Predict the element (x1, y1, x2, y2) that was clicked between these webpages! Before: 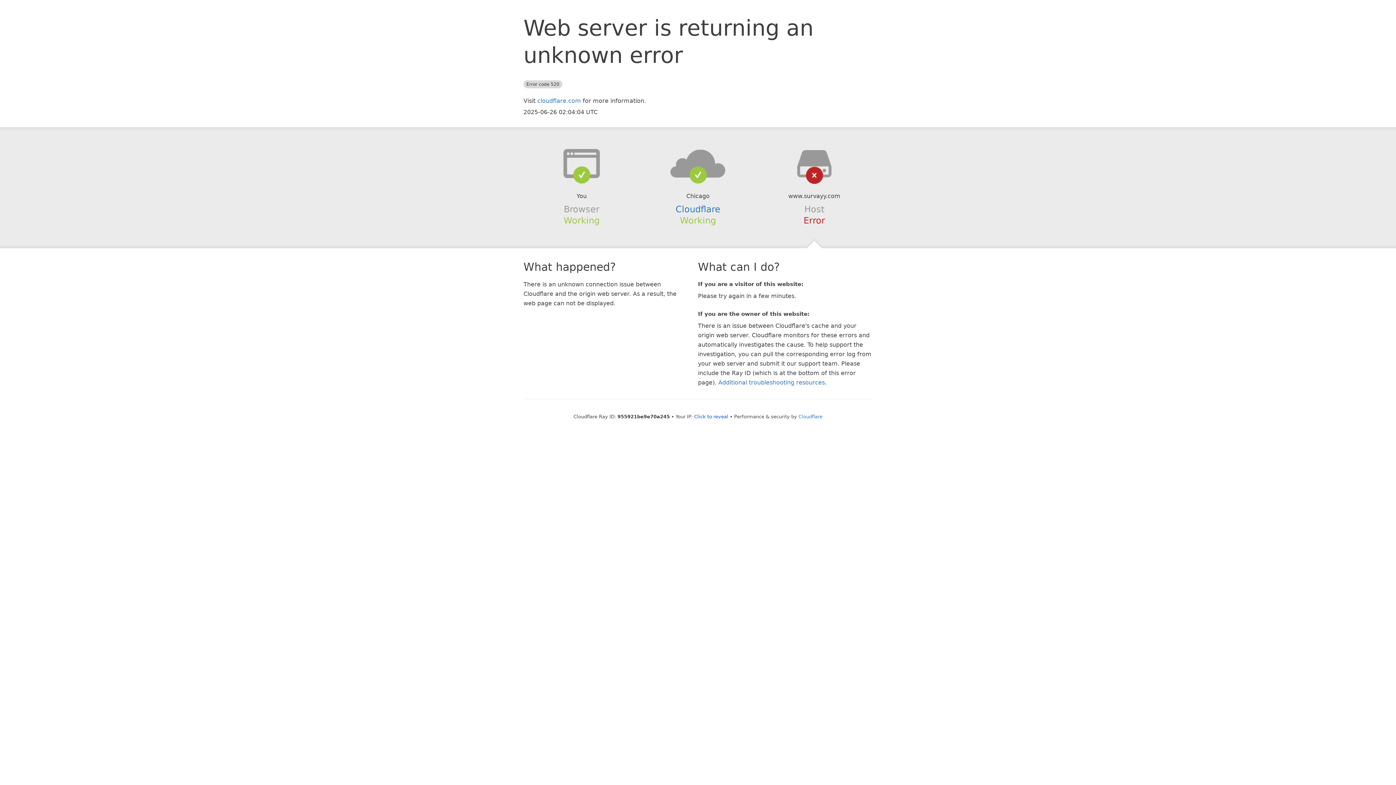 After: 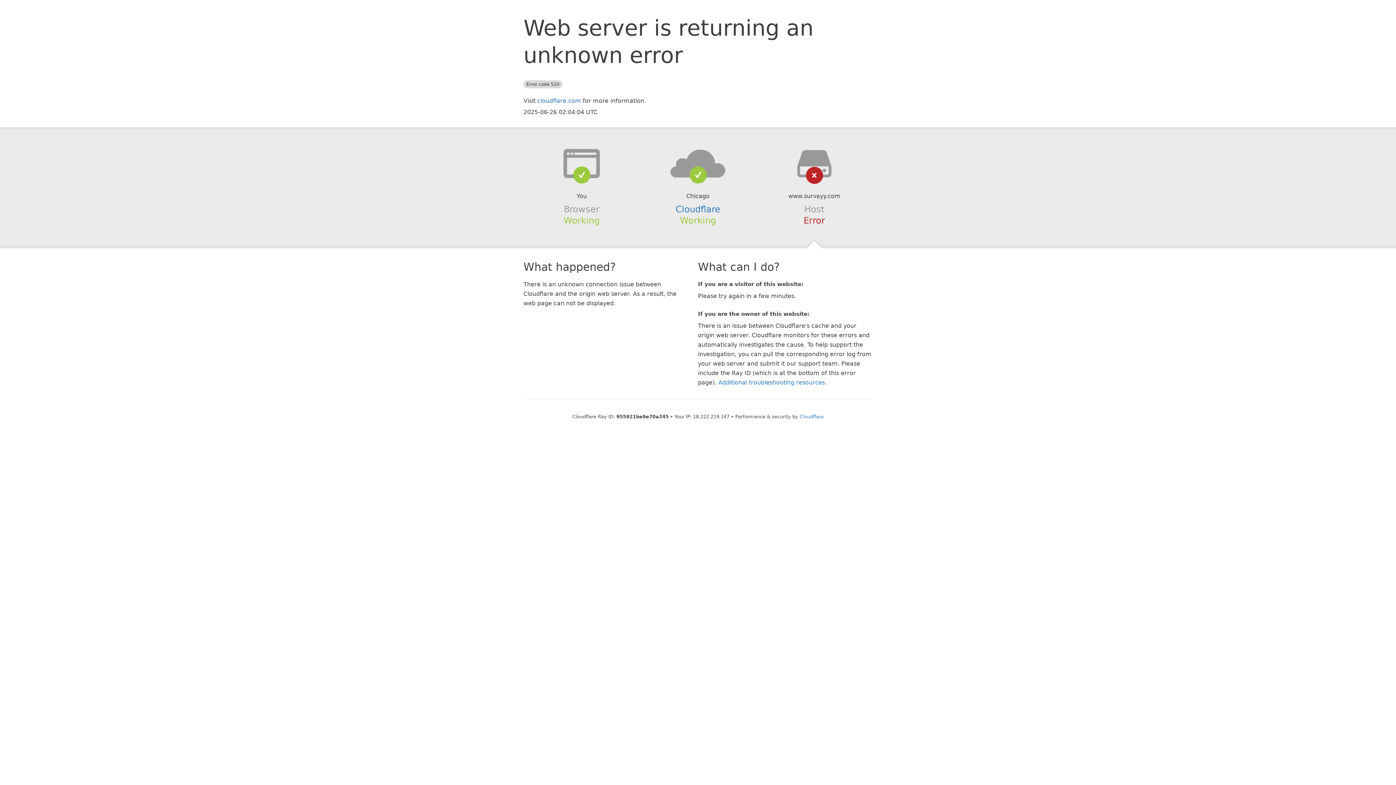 Action: label: Click to reveal bbox: (694, 414, 728, 419)